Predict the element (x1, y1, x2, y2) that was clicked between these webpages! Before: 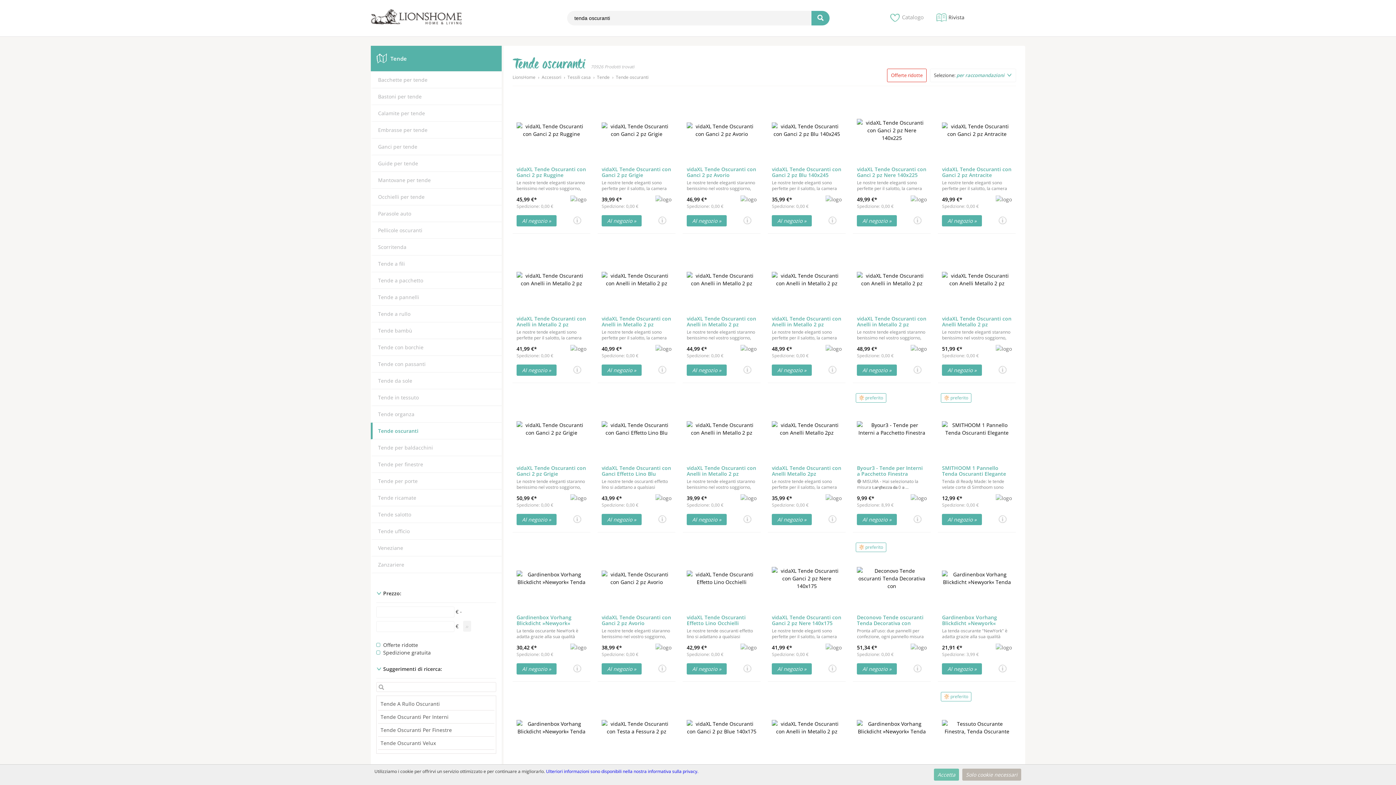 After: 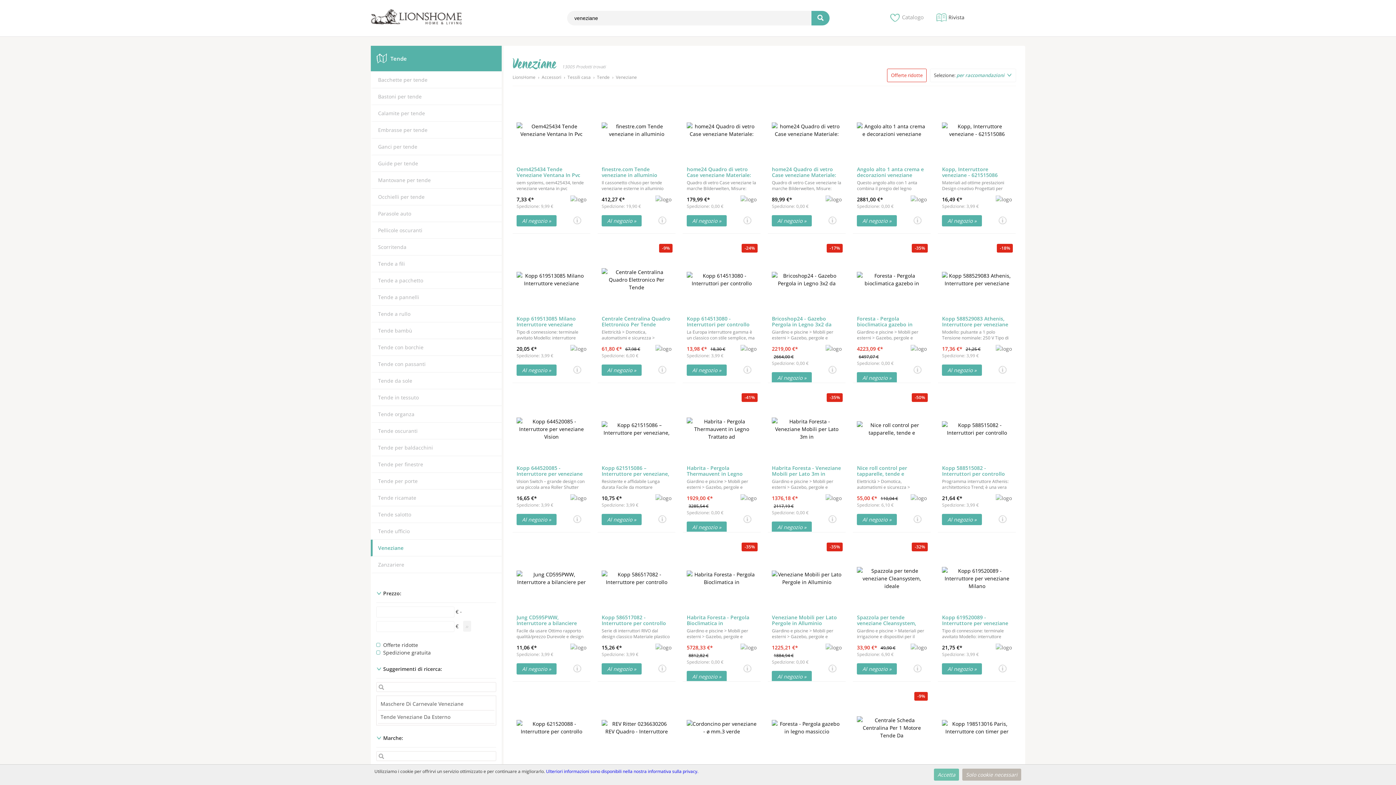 Action: bbox: (378, 544, 403, 551) label: Veneziane